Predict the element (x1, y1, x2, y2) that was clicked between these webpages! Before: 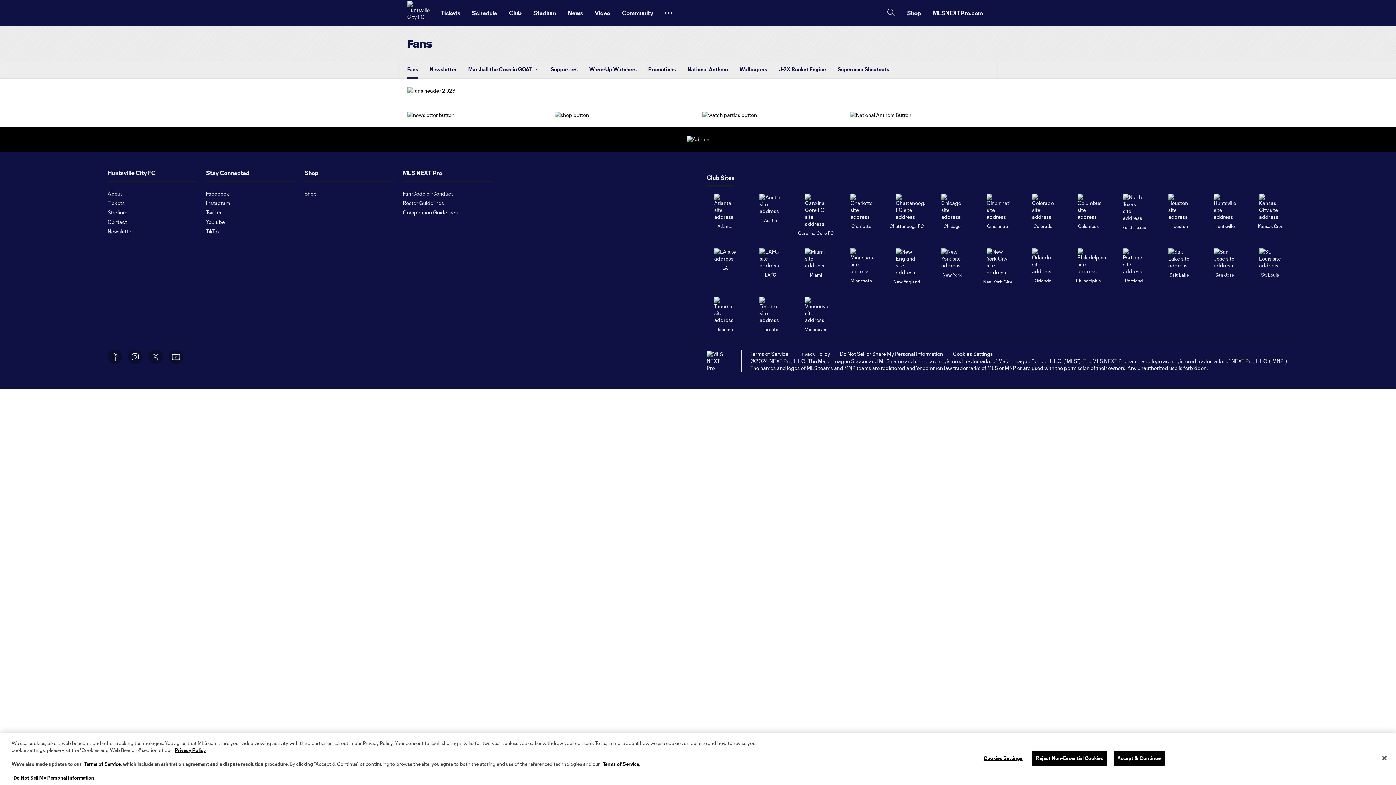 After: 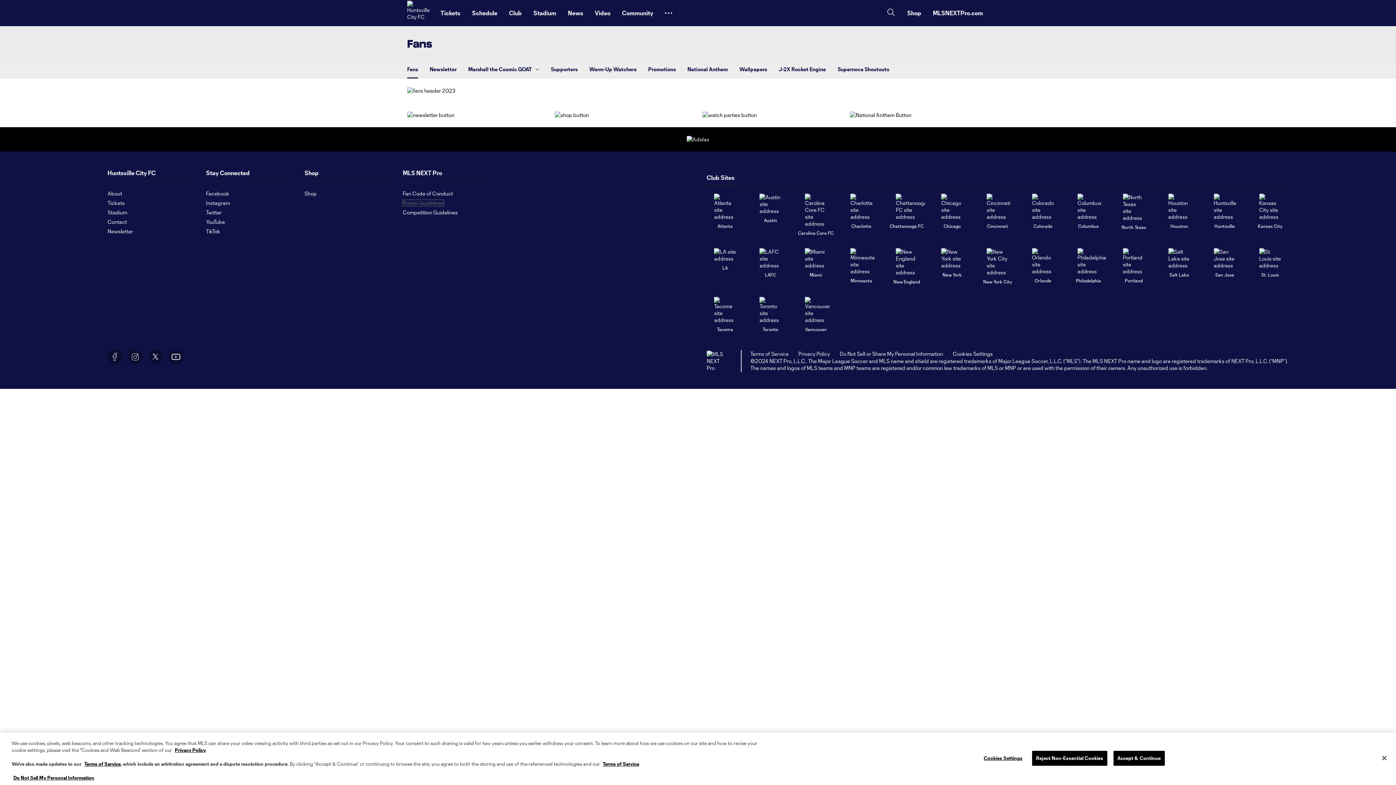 Action: label: Roster Guidelines bbox: (402, 317, 444, 324)